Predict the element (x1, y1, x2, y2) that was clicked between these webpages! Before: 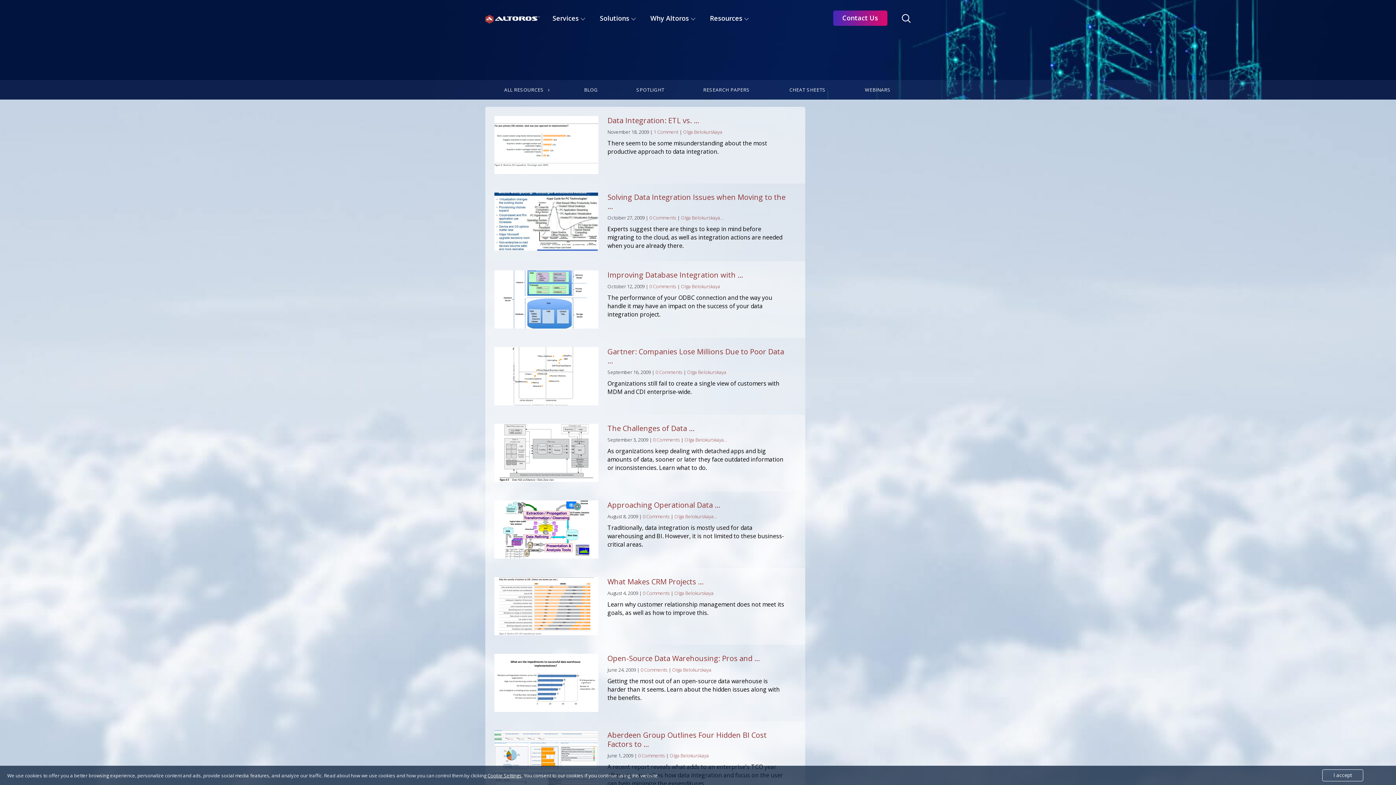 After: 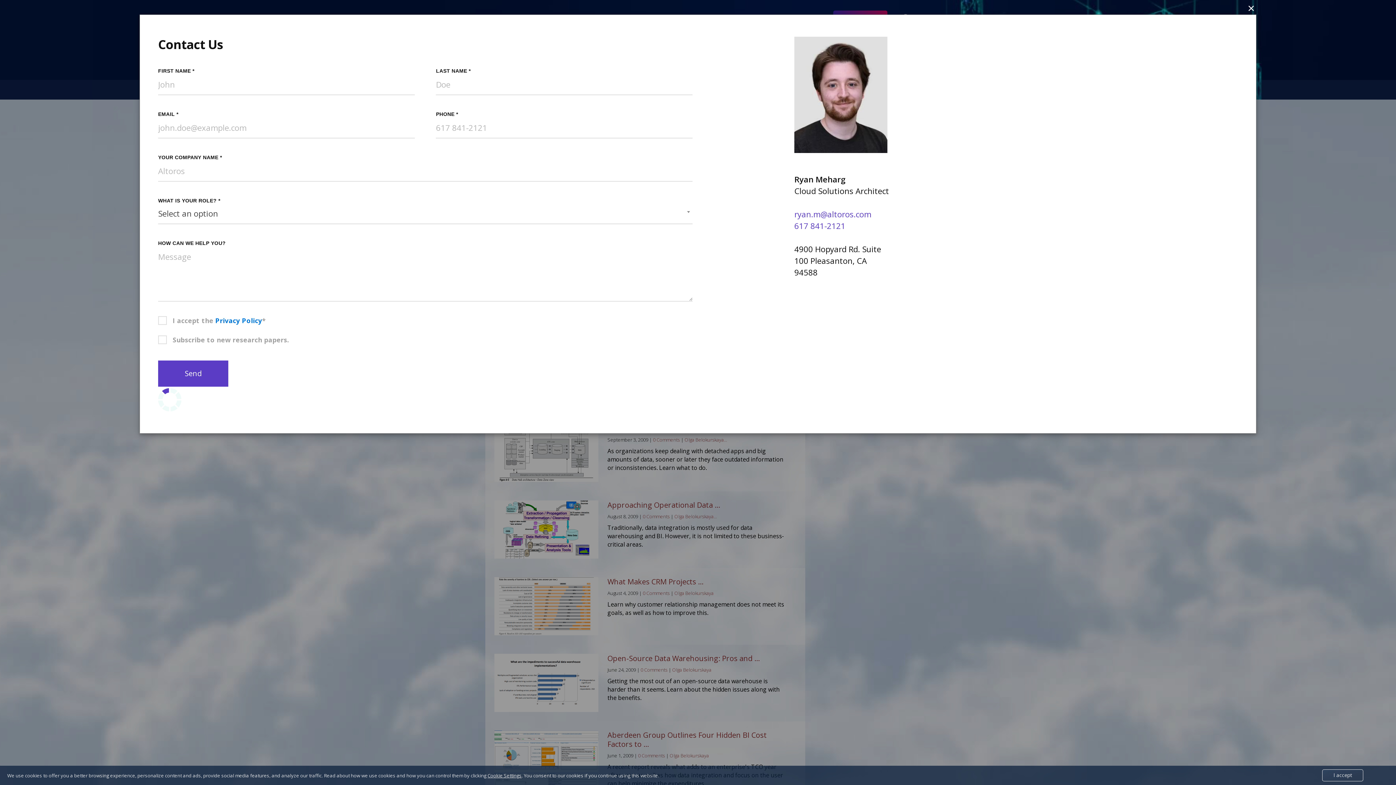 Action: label: Contact Us bbox: (833, 10, 887, 25)